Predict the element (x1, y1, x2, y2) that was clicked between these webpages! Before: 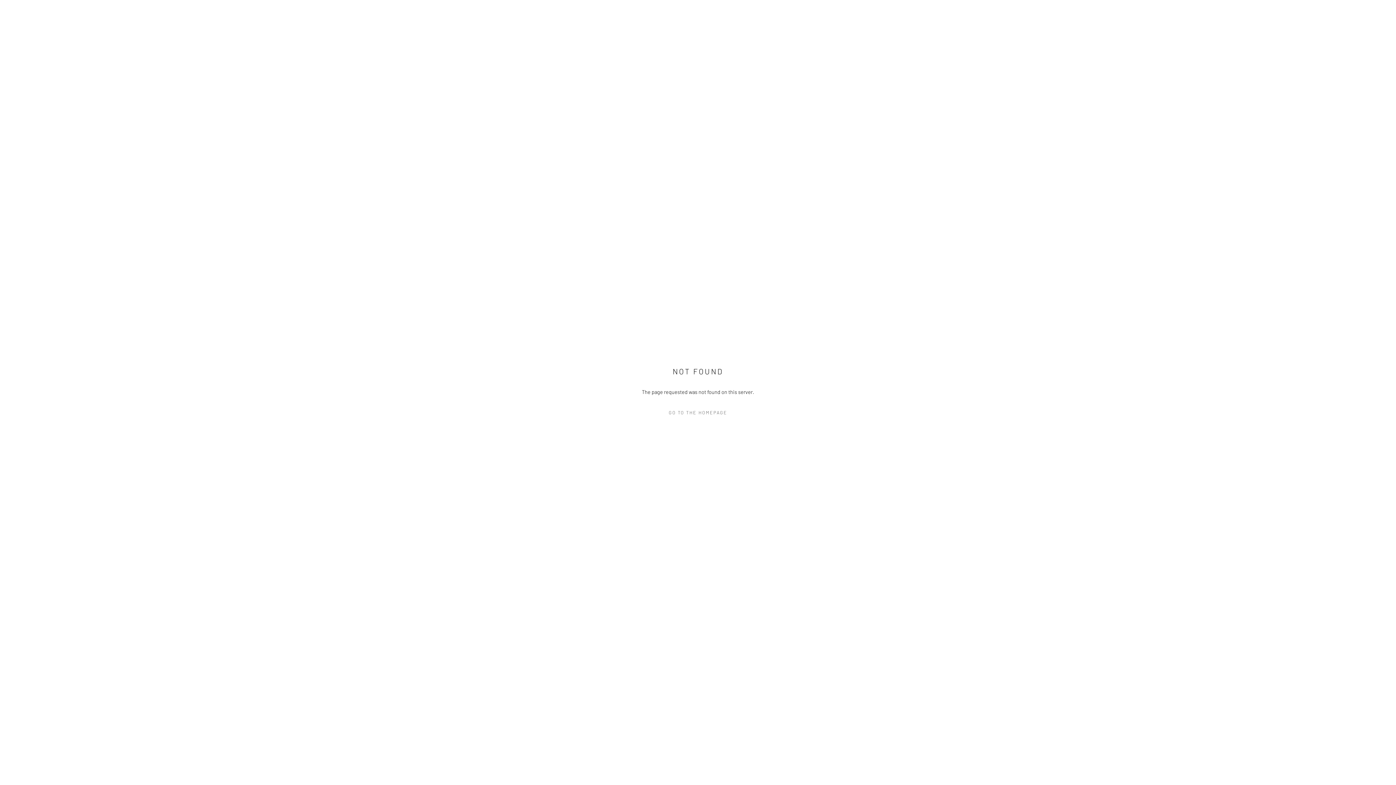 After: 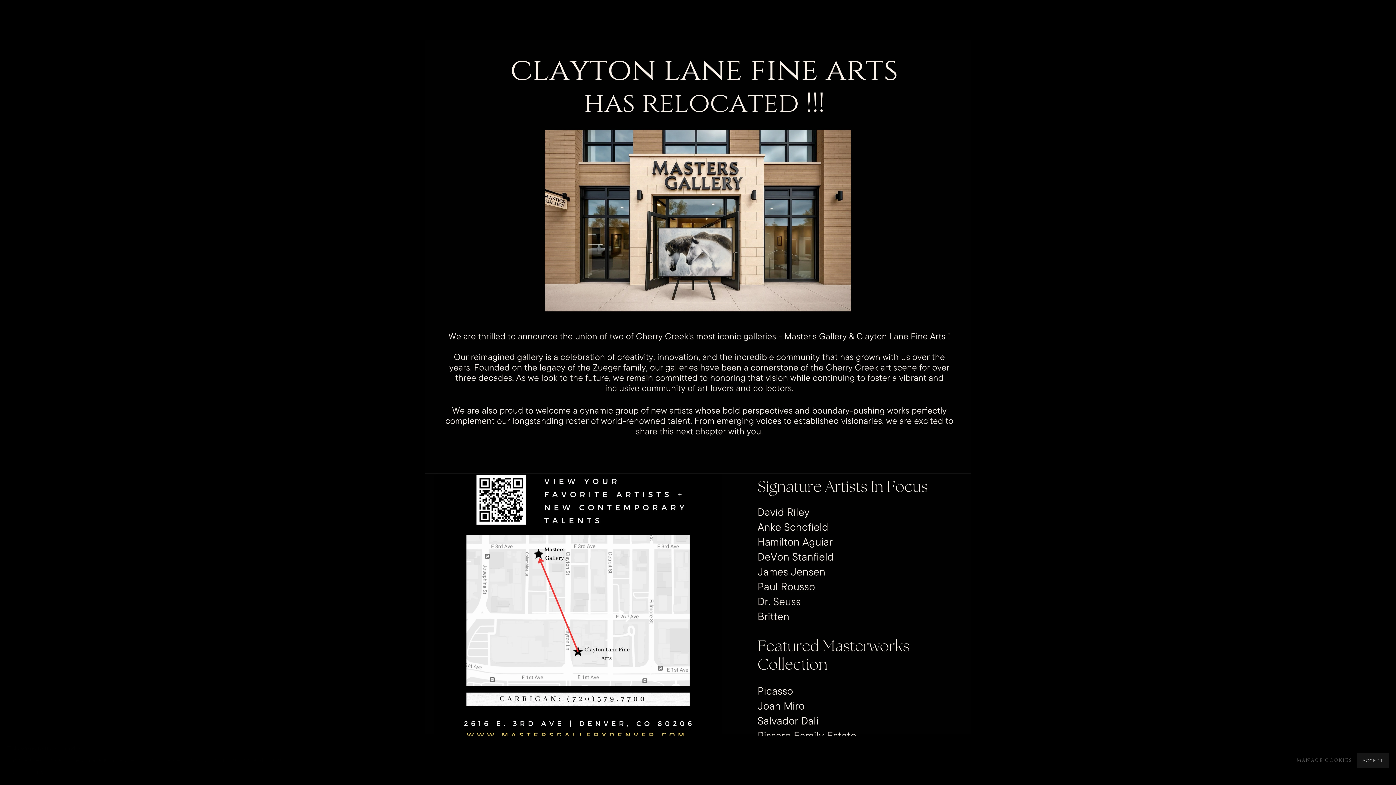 Action: bbox: (632, 407, 763, 418) label: GO TO THE HOMEPAGE